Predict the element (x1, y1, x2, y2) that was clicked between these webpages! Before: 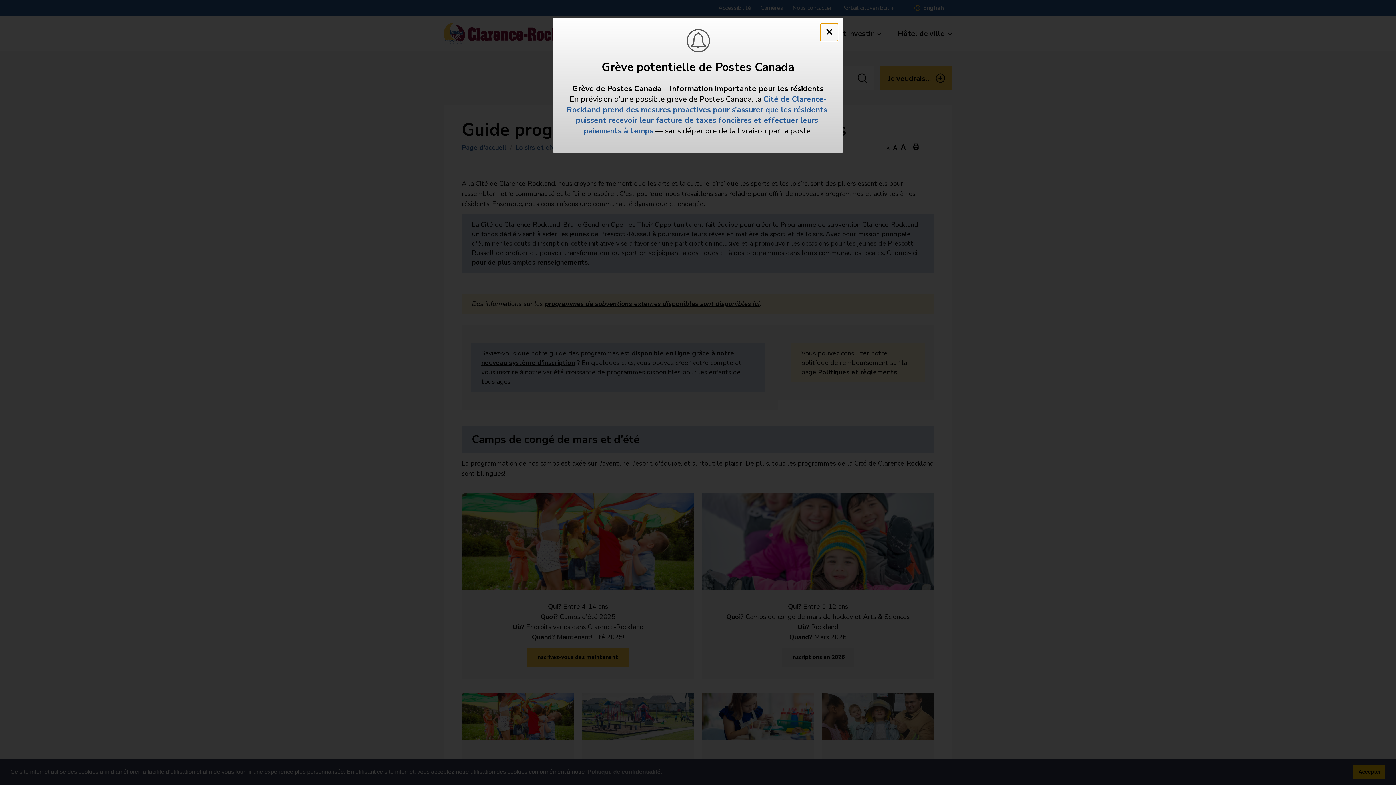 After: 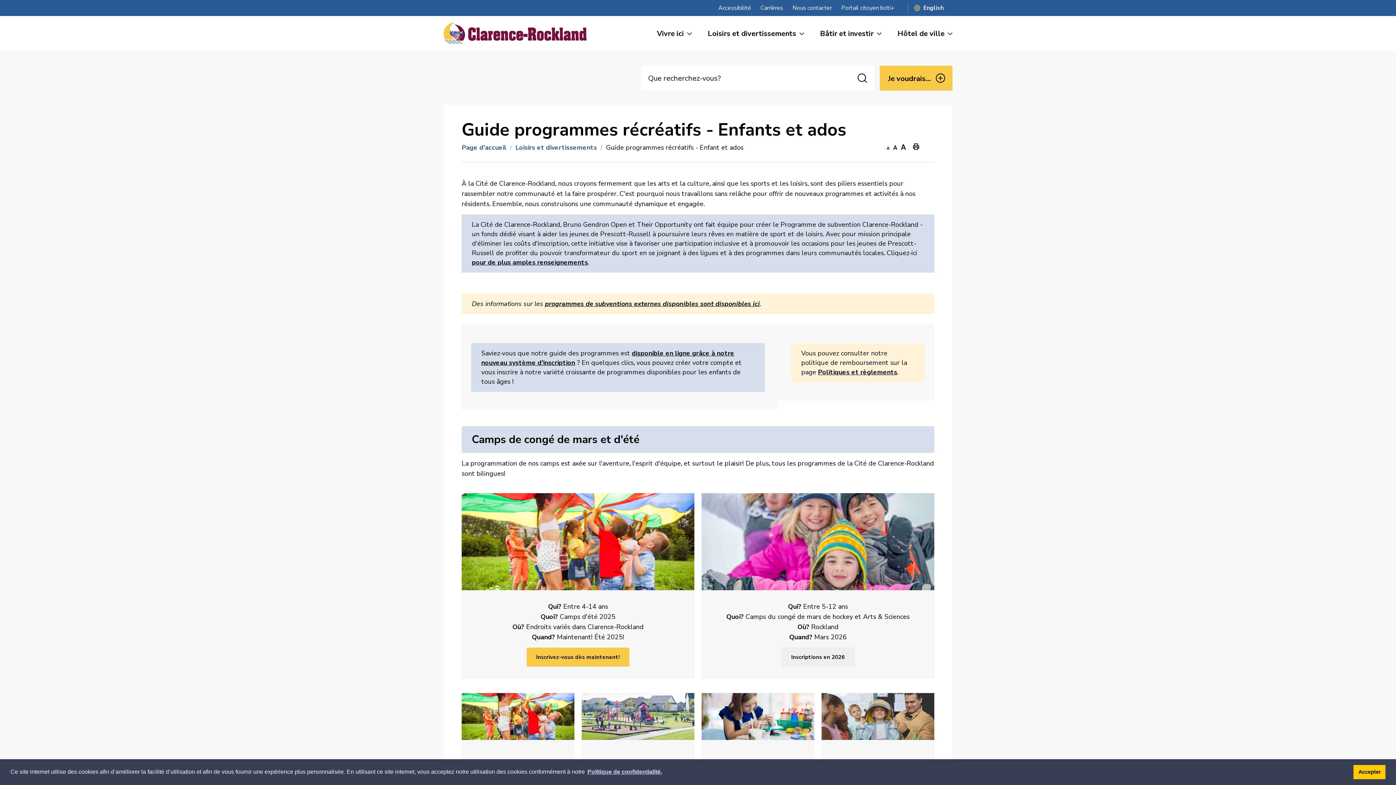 Action: bbox: (820, 23, 838, 41) label: Close Alert Banner$$